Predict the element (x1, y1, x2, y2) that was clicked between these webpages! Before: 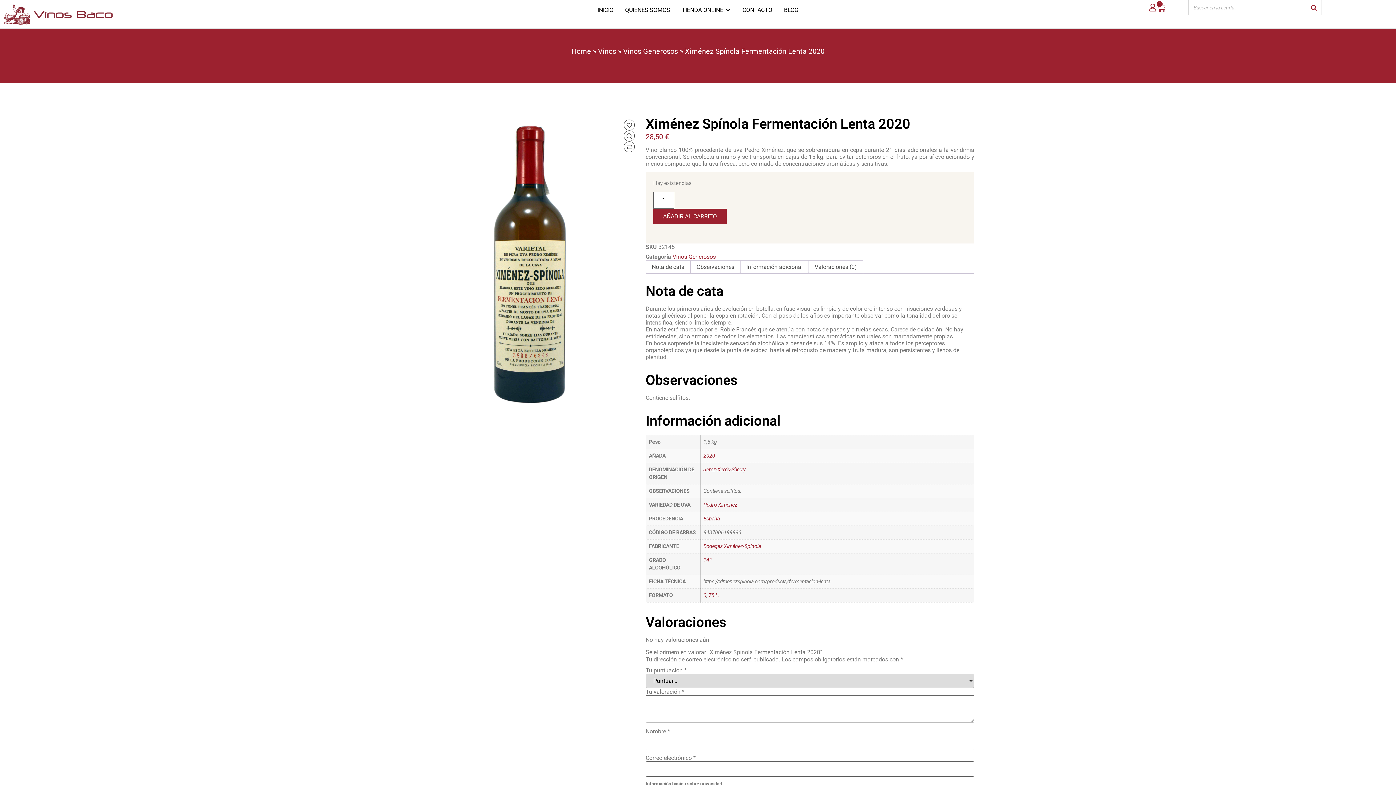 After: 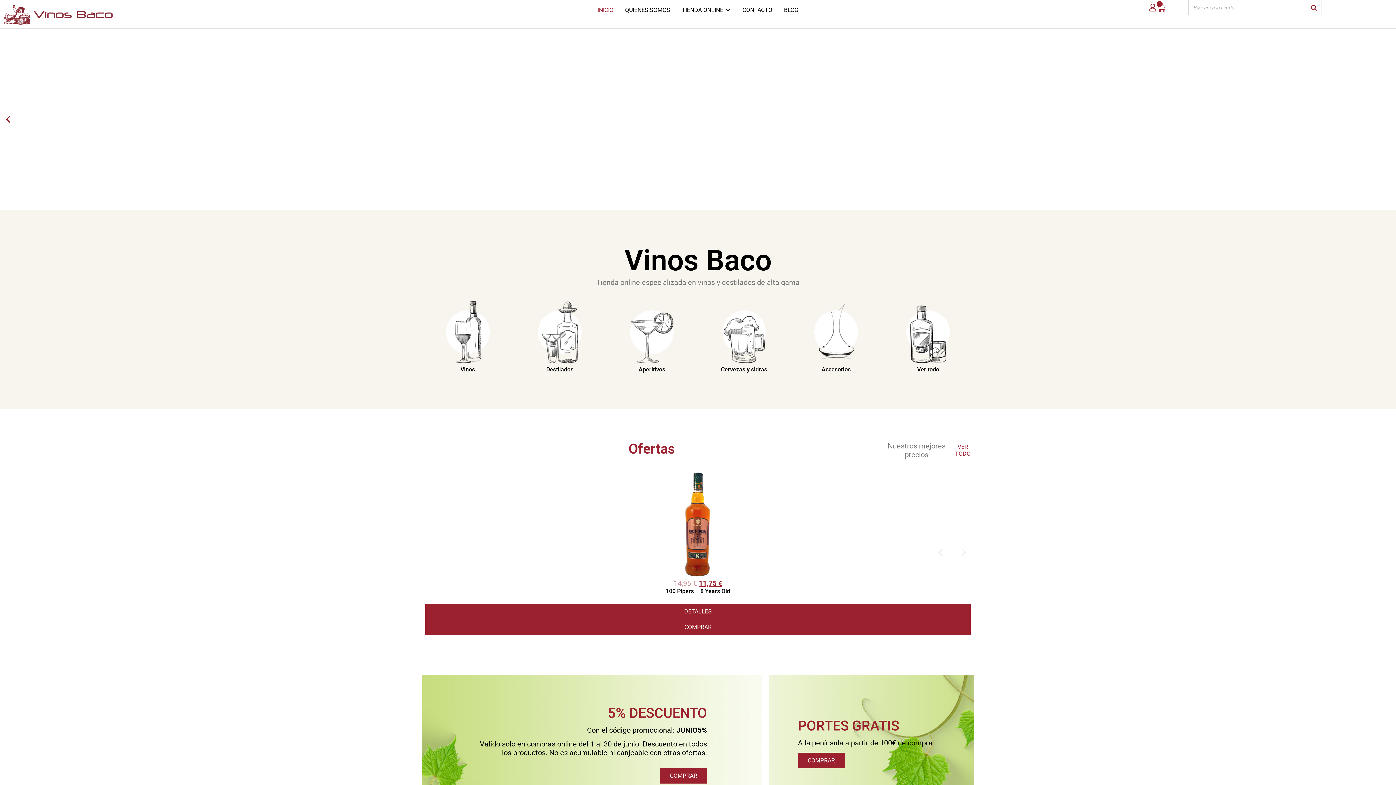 Action: bbox: (3, 3, 112, 24)